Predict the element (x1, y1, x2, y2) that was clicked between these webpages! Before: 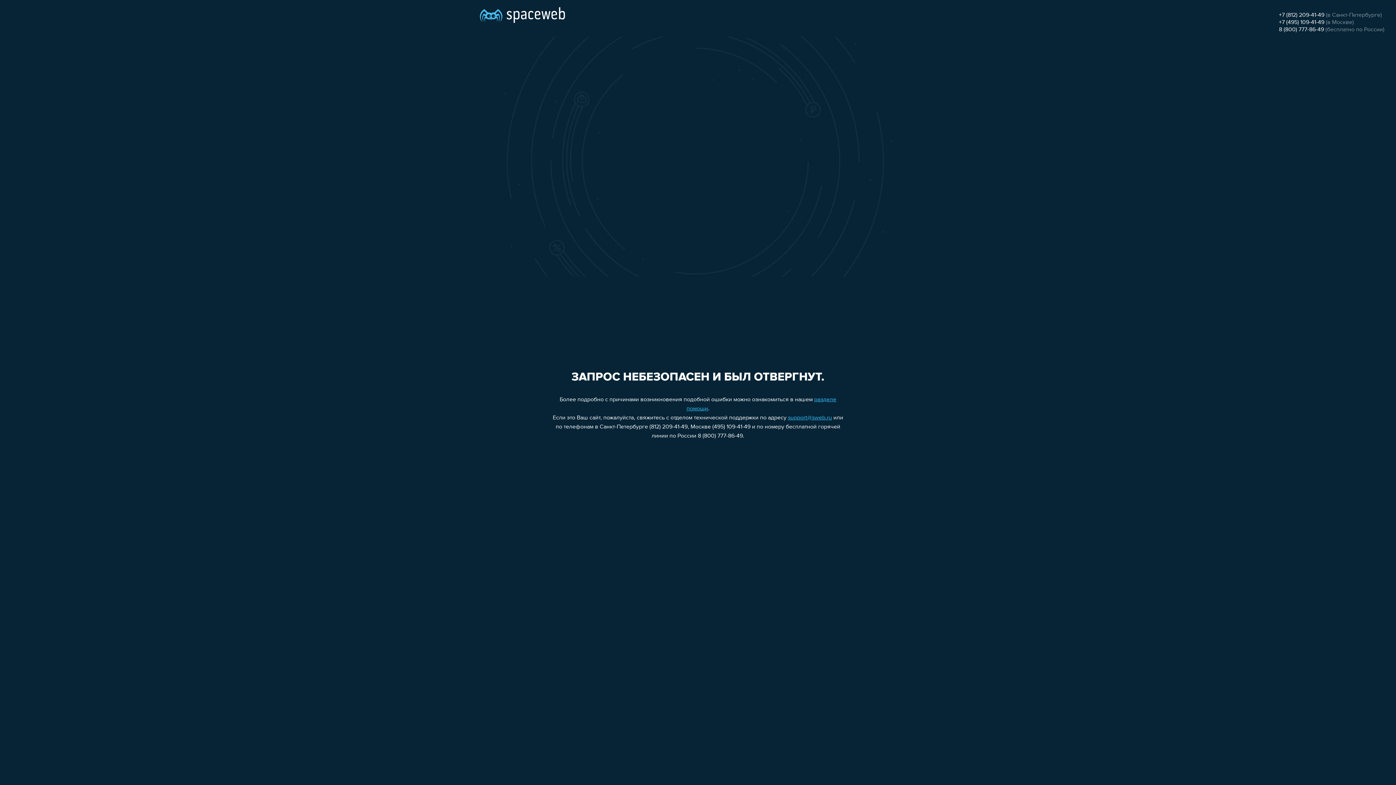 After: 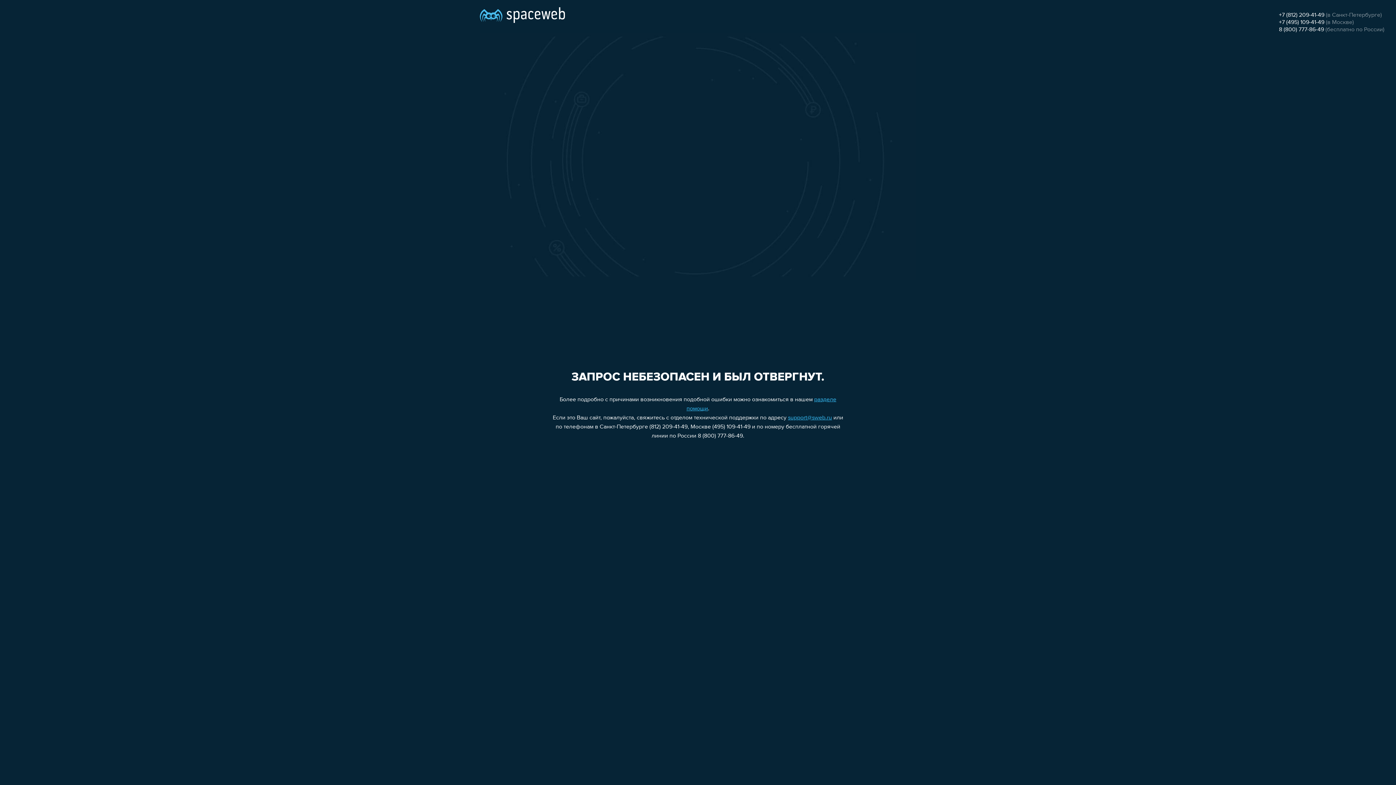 Action: label: 8 (800) 777-86-49 bbox: (1279, 26, 1324, 32)